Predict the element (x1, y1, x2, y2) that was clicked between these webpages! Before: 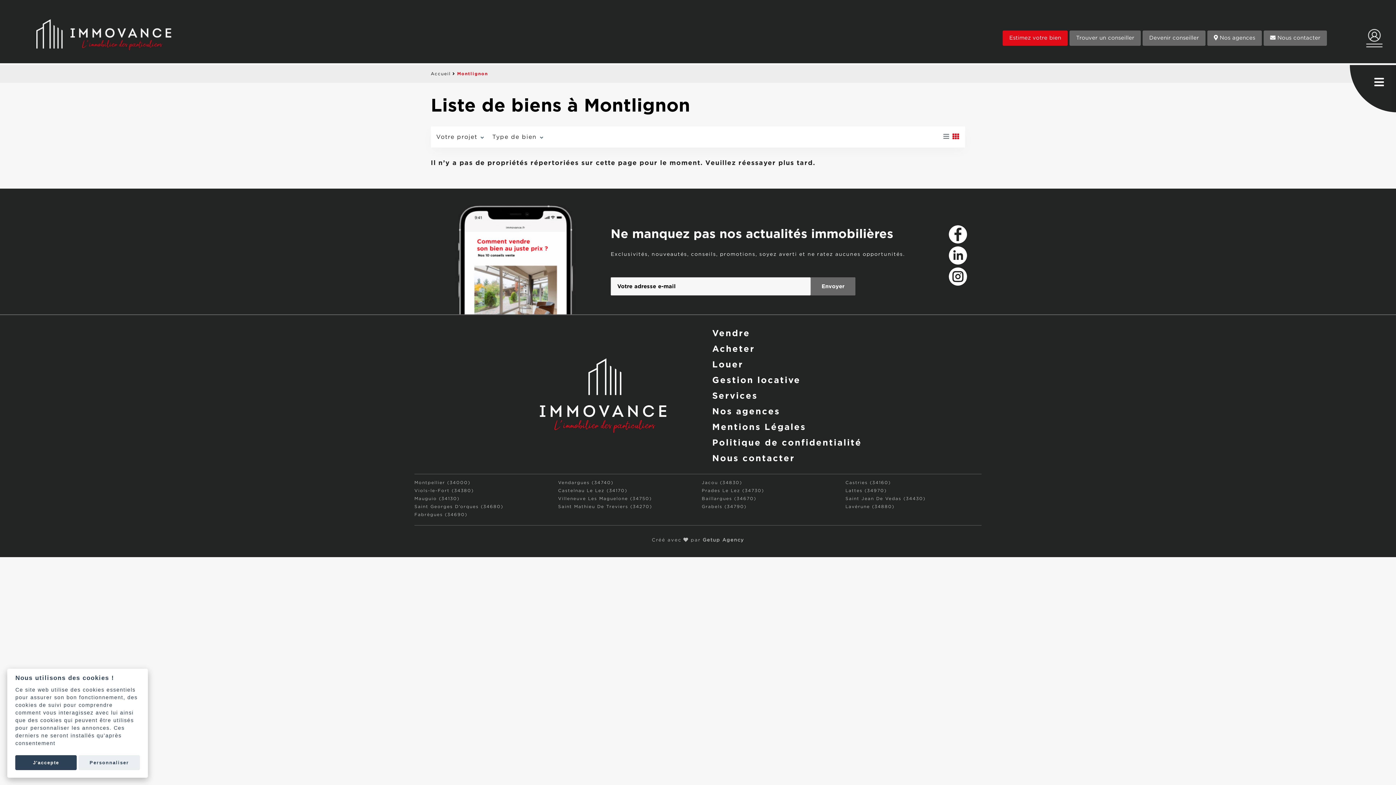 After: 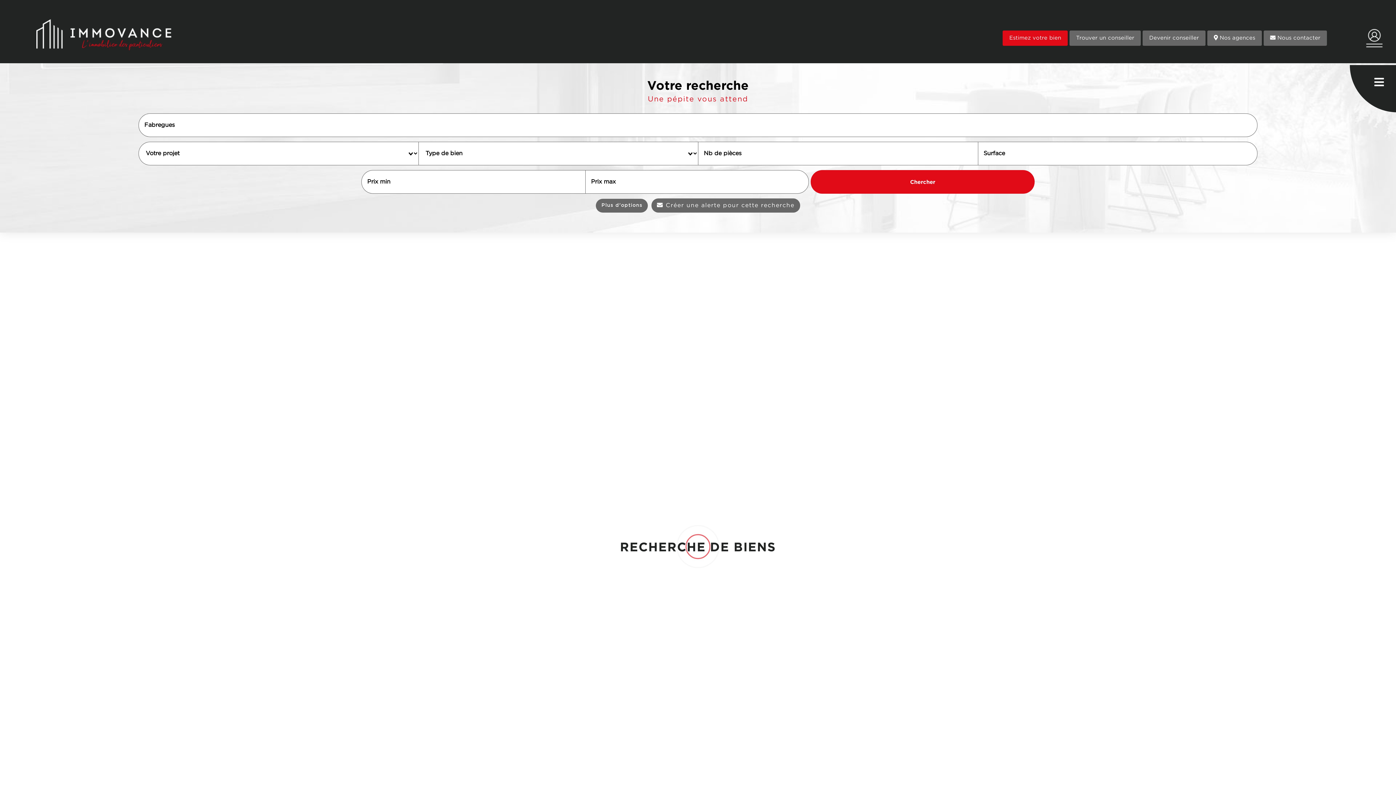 Action: label: Fabrègues (34690) bbox: (414, 513, 467, 517)